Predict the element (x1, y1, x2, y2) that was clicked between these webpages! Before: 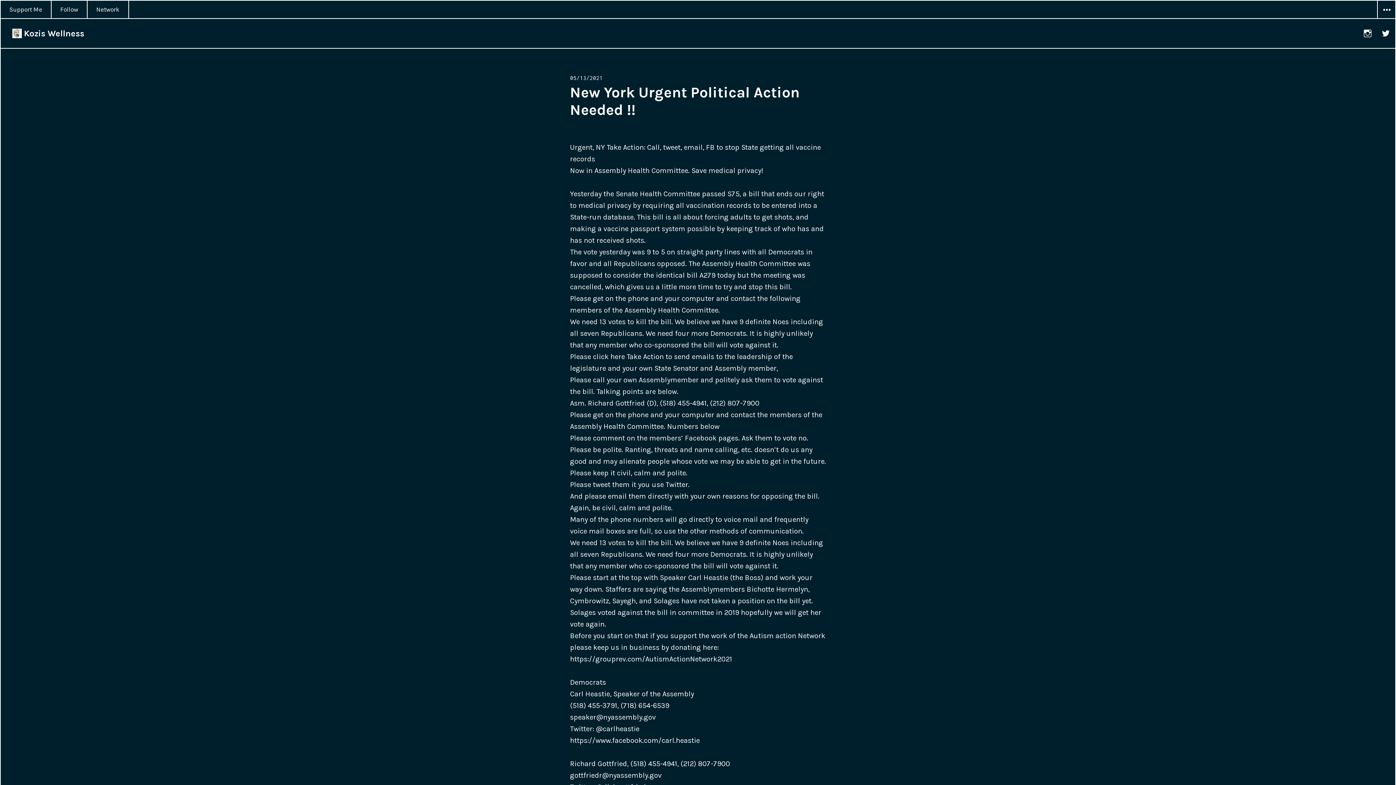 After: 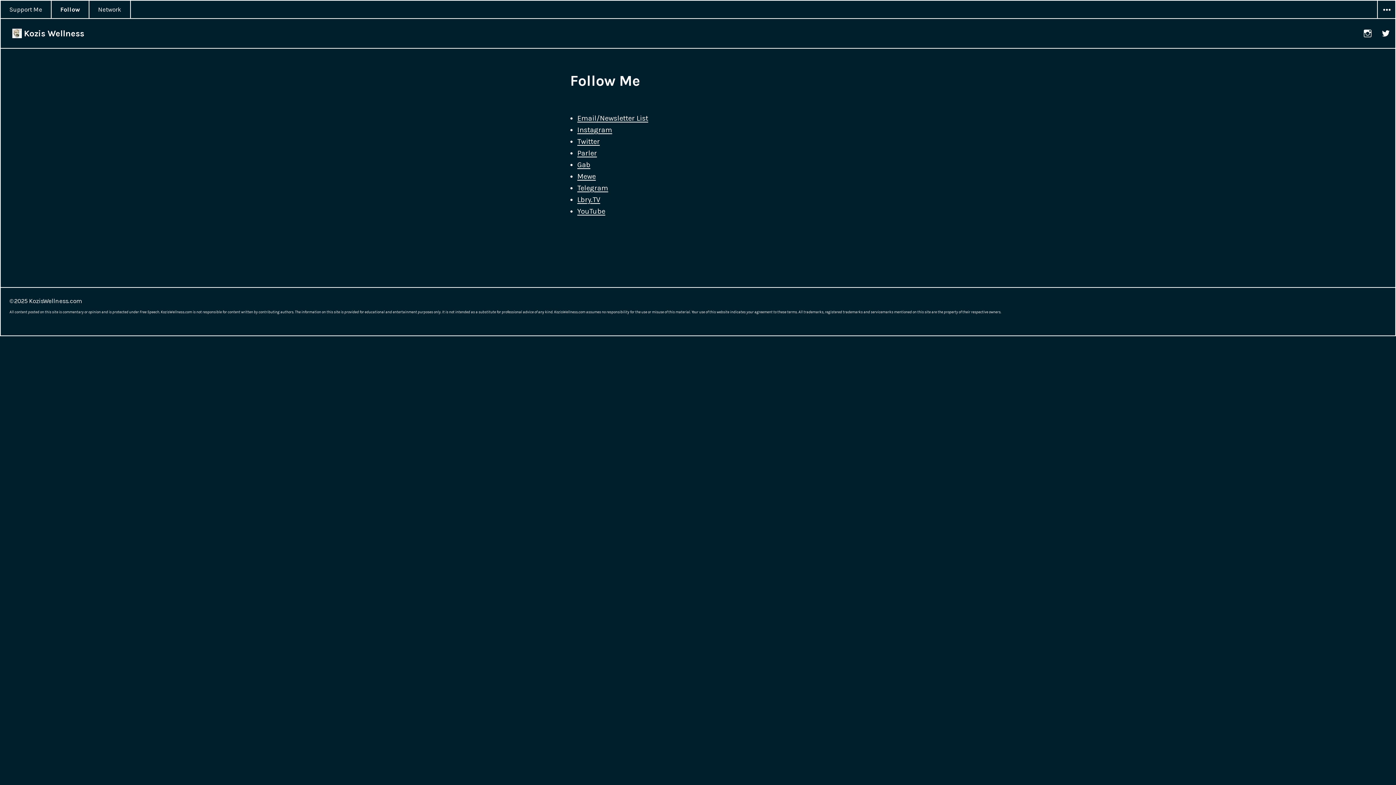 Action: label: Follow bbox: (51, 0, 86, 18)